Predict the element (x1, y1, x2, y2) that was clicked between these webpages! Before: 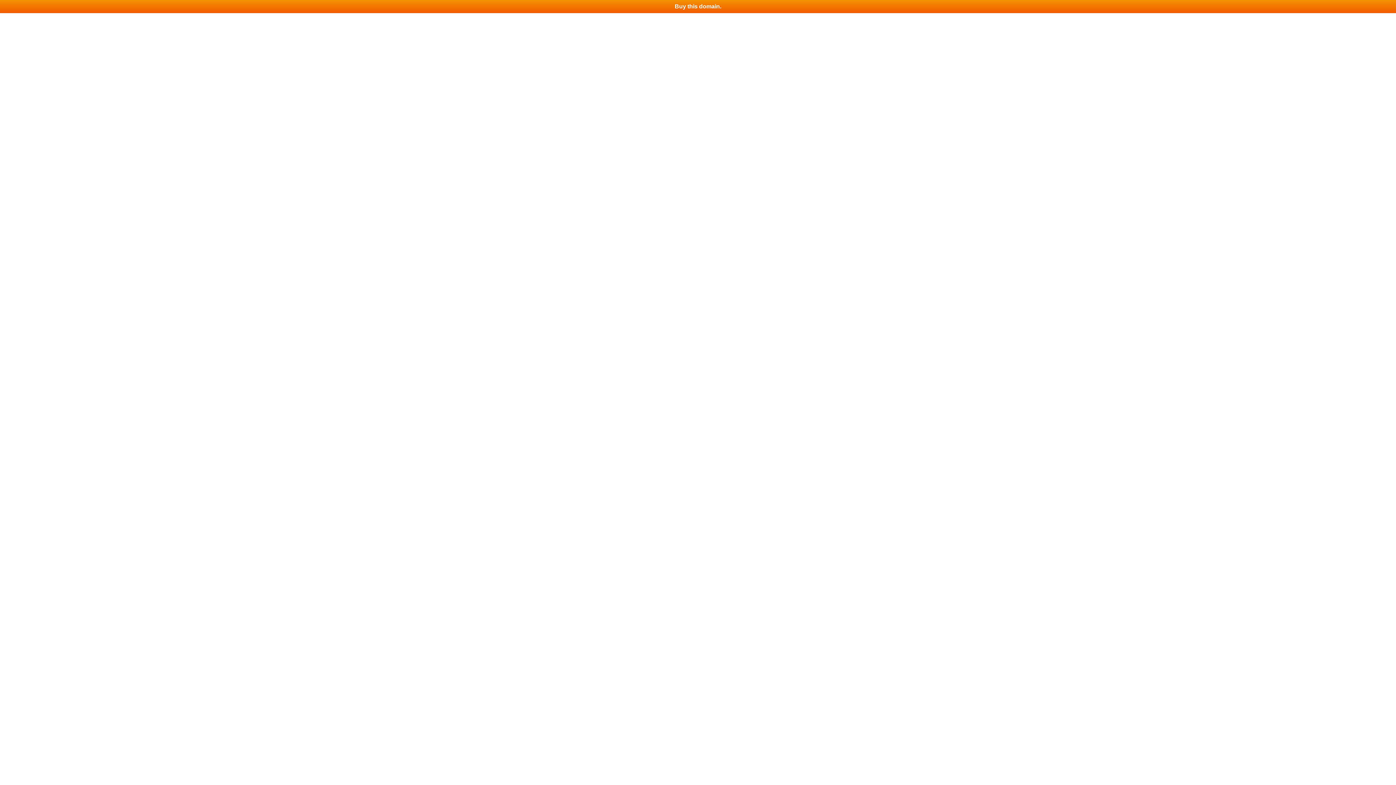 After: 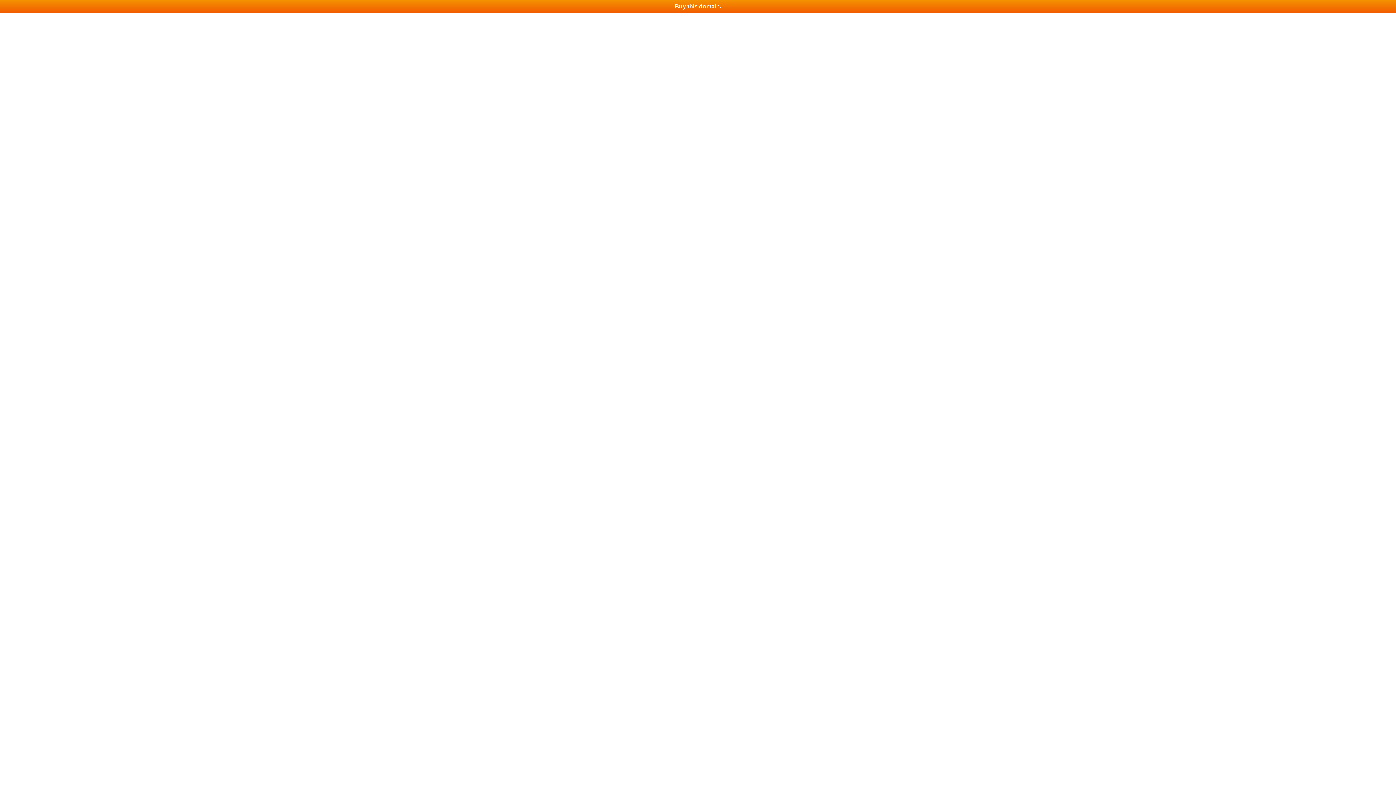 Action: label: Buy this domain. bbox: (0, 0, 1396, 13)